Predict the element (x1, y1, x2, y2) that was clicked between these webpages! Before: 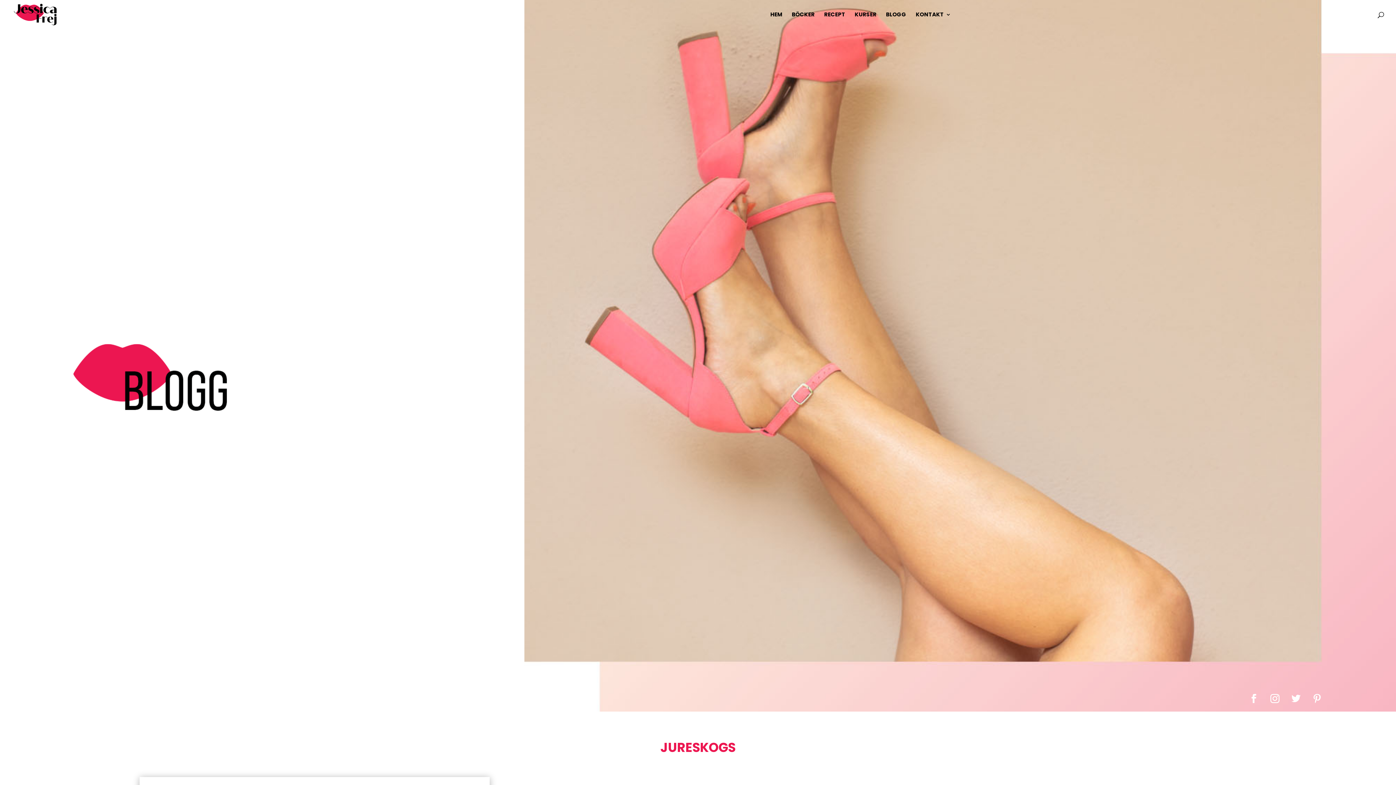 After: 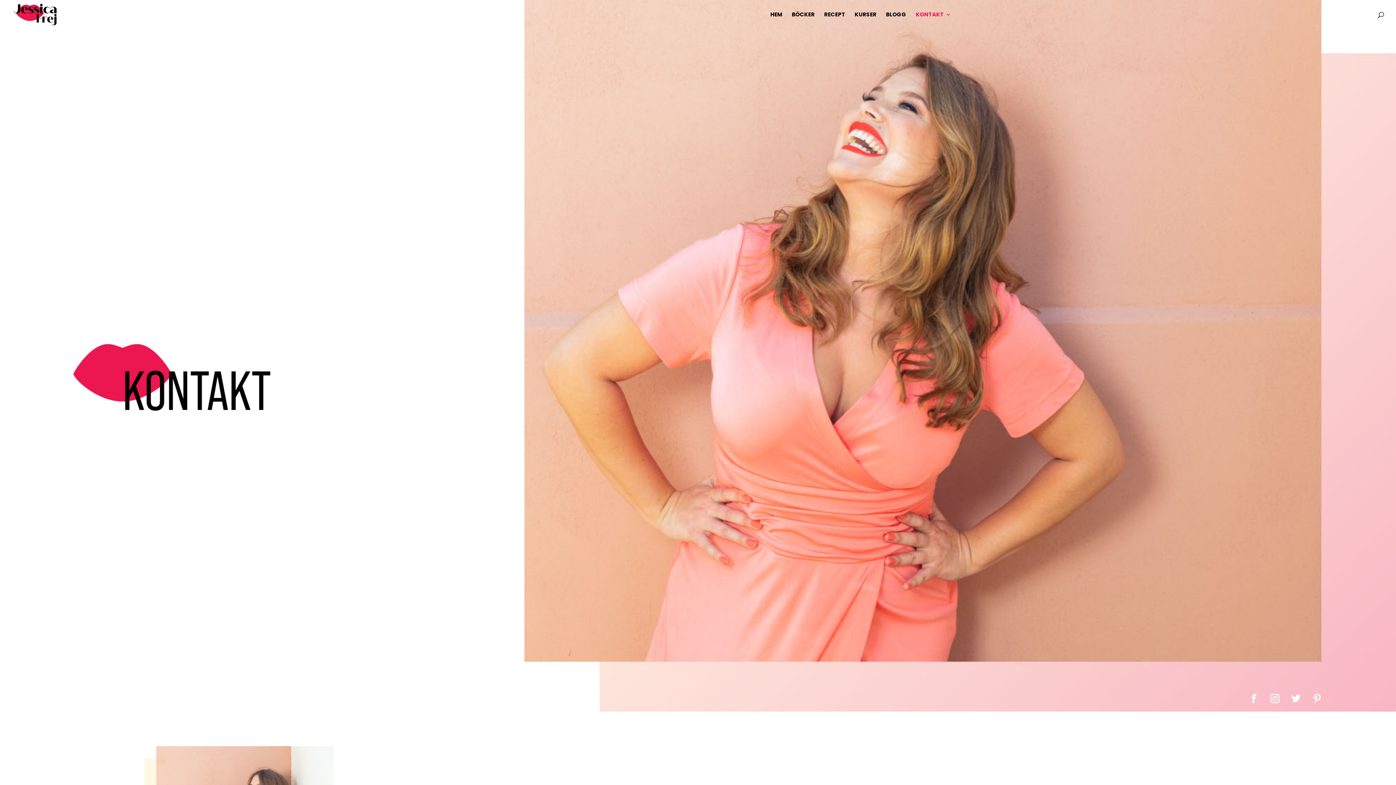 Action: label: KONTAKT bbox: (916, 12, 951, 29)